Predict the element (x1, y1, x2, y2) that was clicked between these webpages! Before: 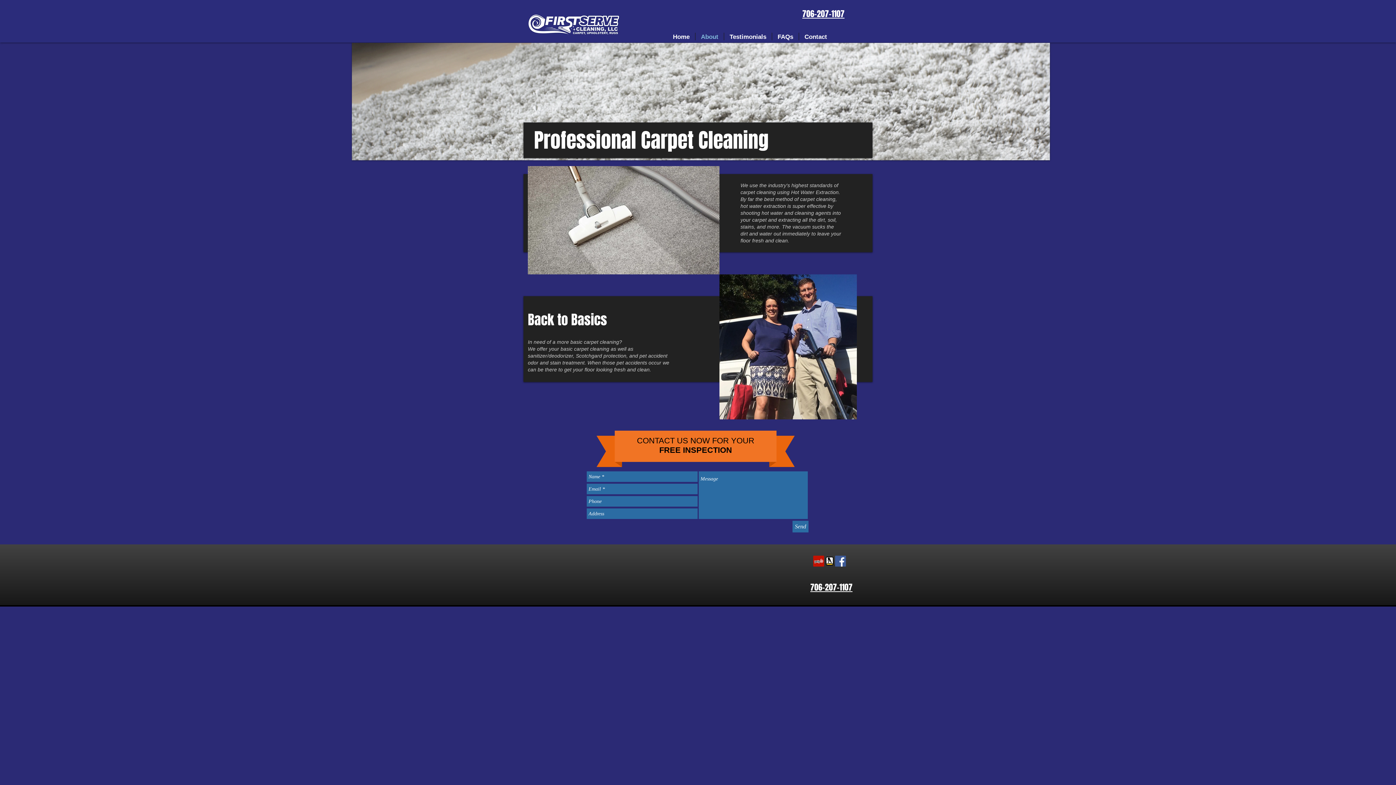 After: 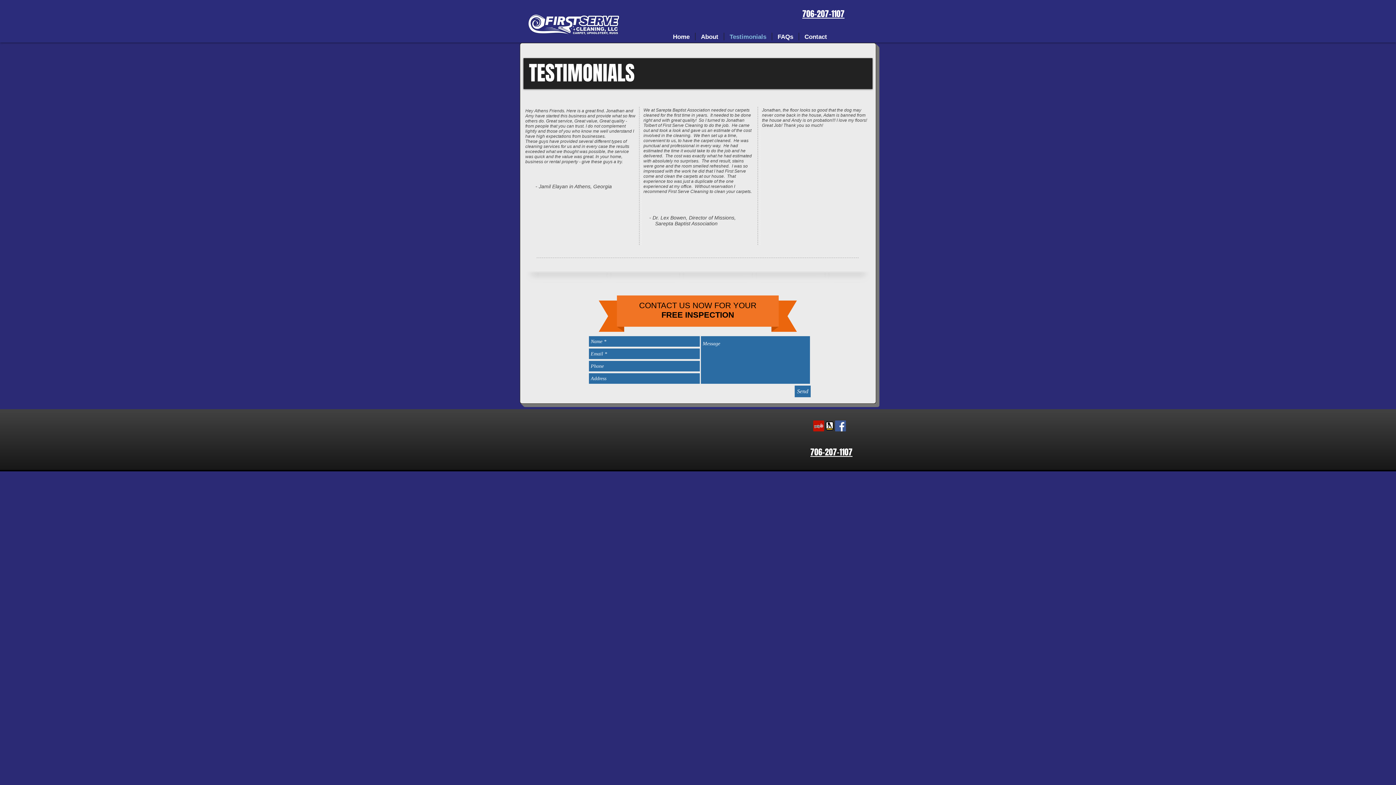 Action: bbox: (724, 32, 772, 40) label: Testimonials